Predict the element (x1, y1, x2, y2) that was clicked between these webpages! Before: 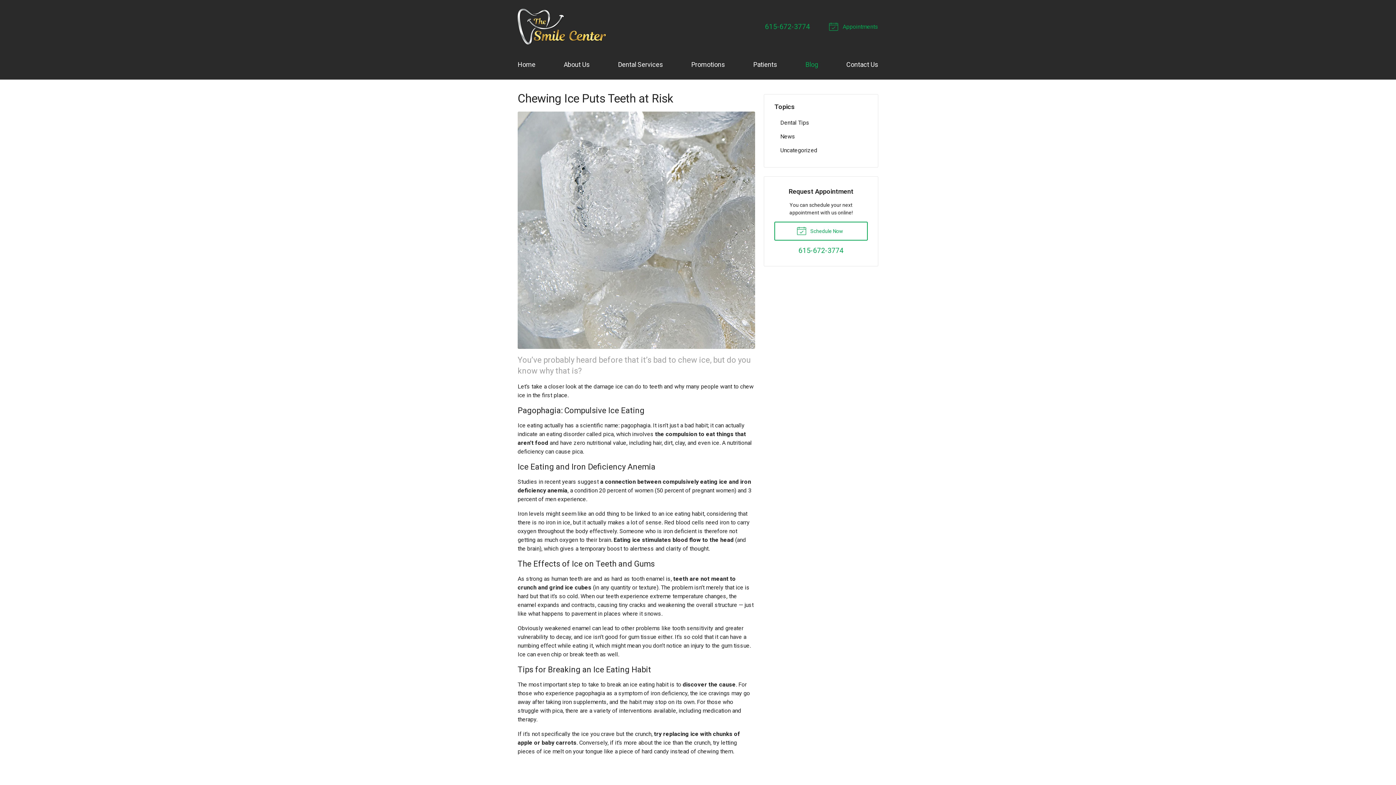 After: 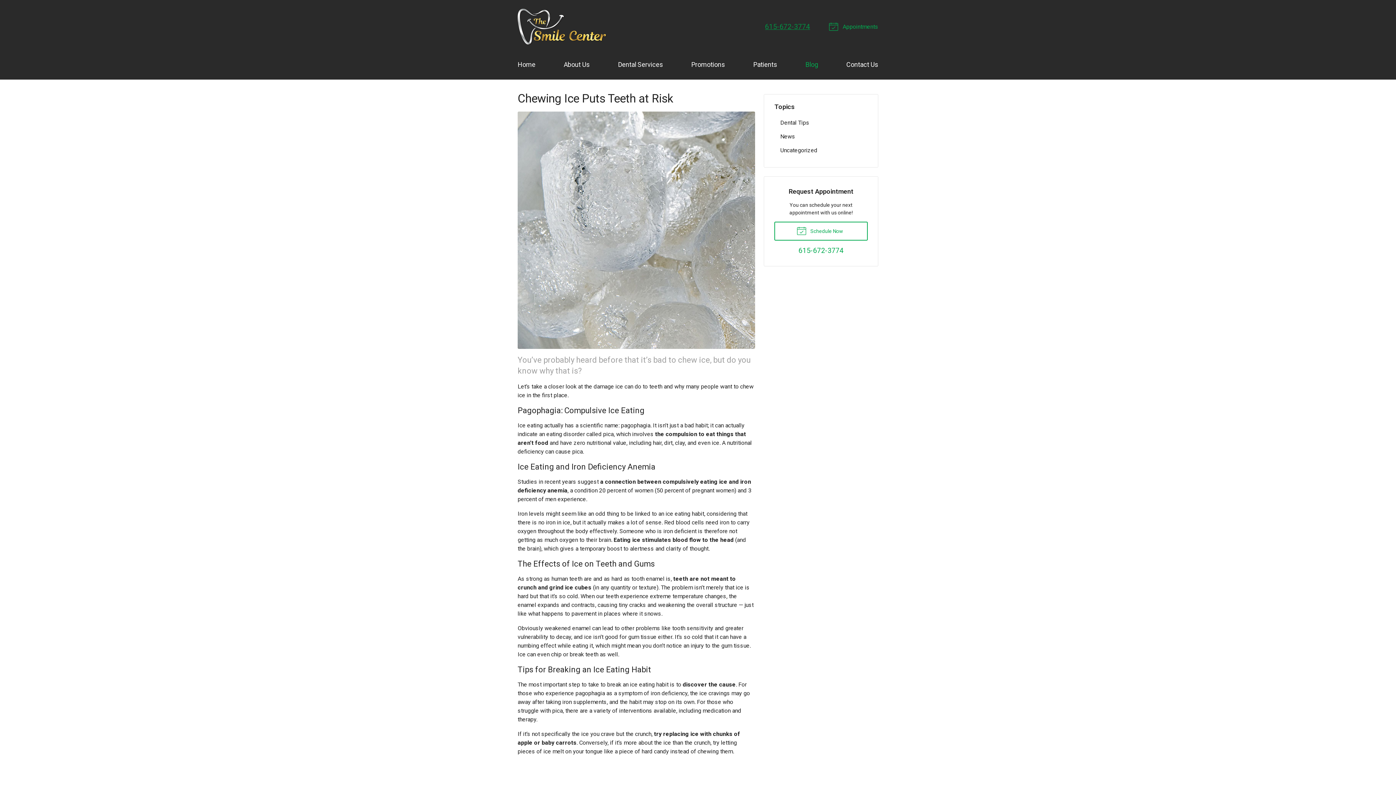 Action: bbox: (765, 22, 810, 30) label: 615-672-3774